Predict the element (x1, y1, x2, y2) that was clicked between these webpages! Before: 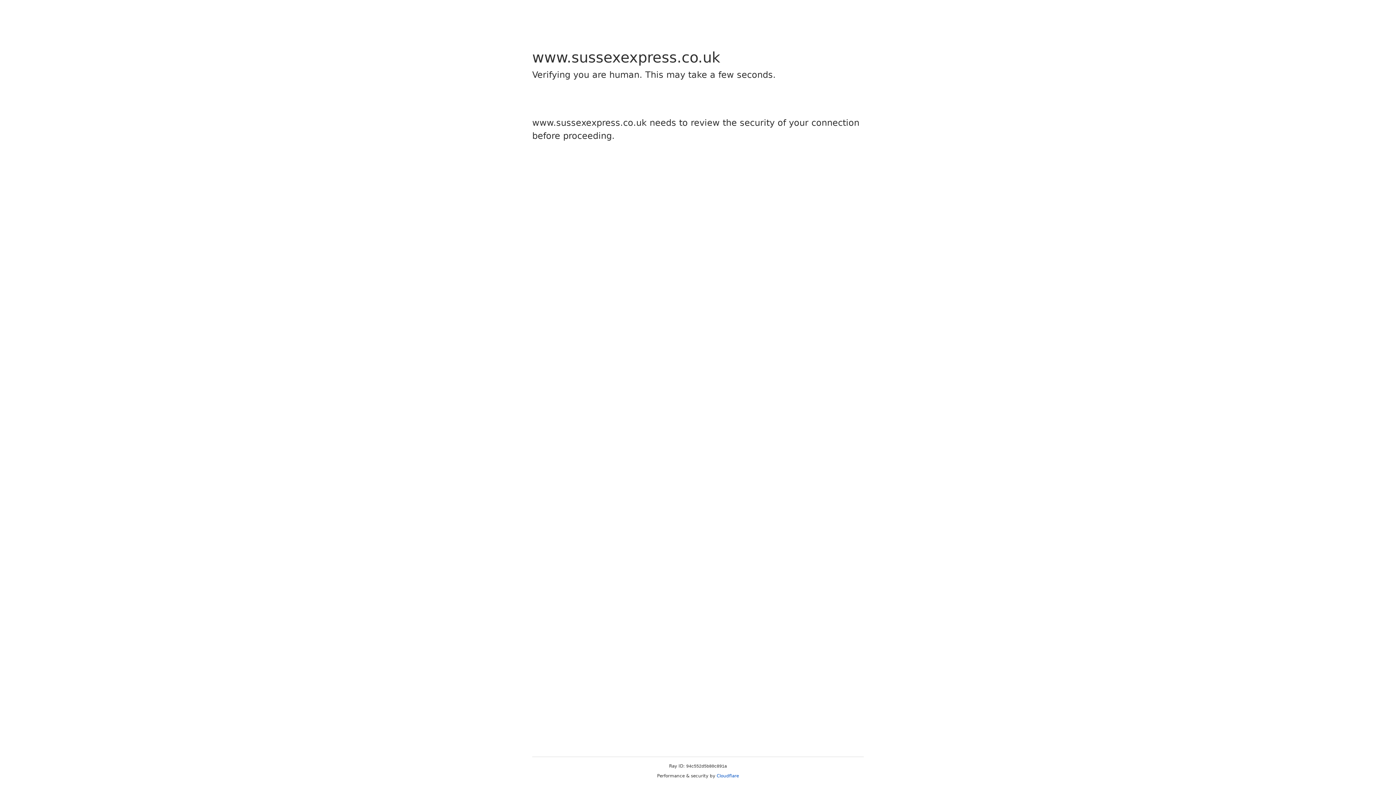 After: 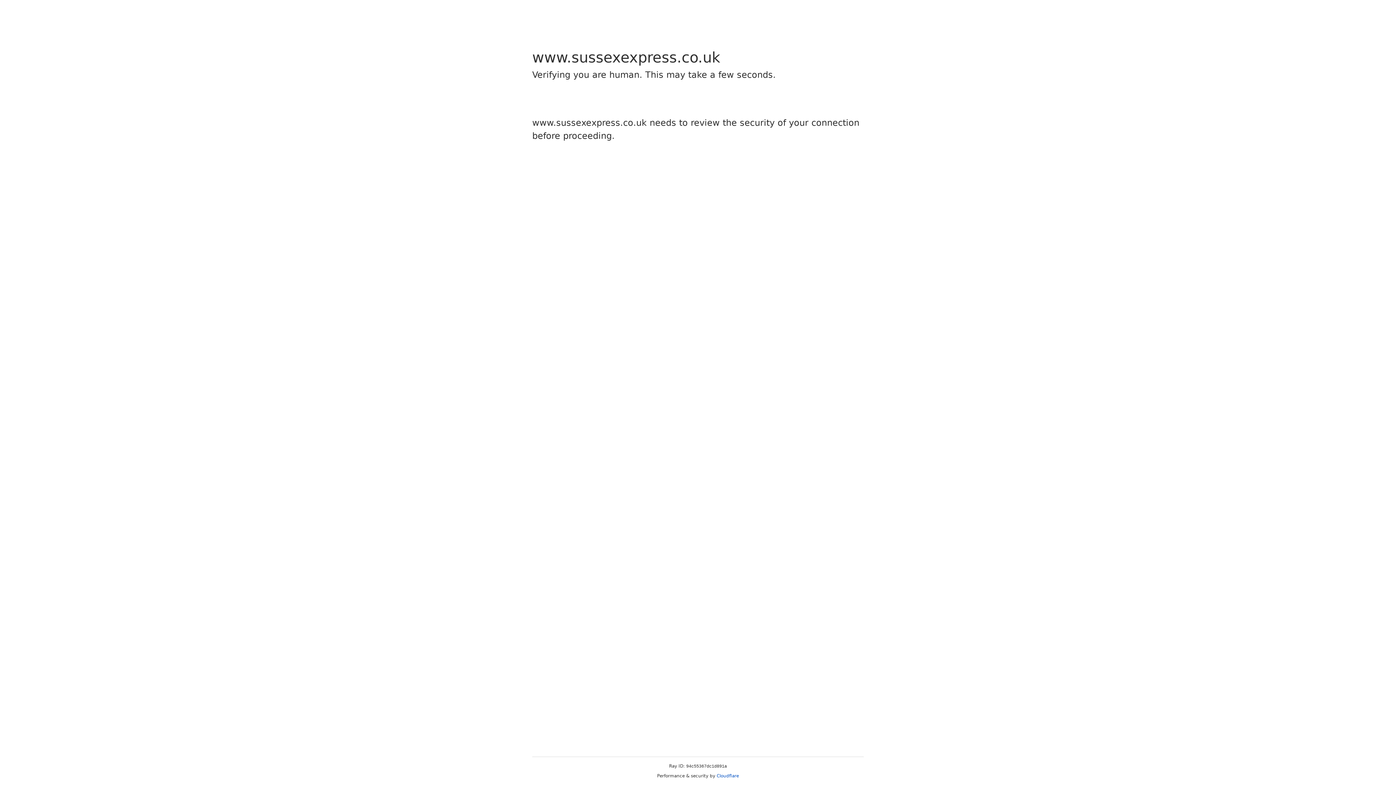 Action: bbox: (716, 773, 739, 778) label: Cloudflare